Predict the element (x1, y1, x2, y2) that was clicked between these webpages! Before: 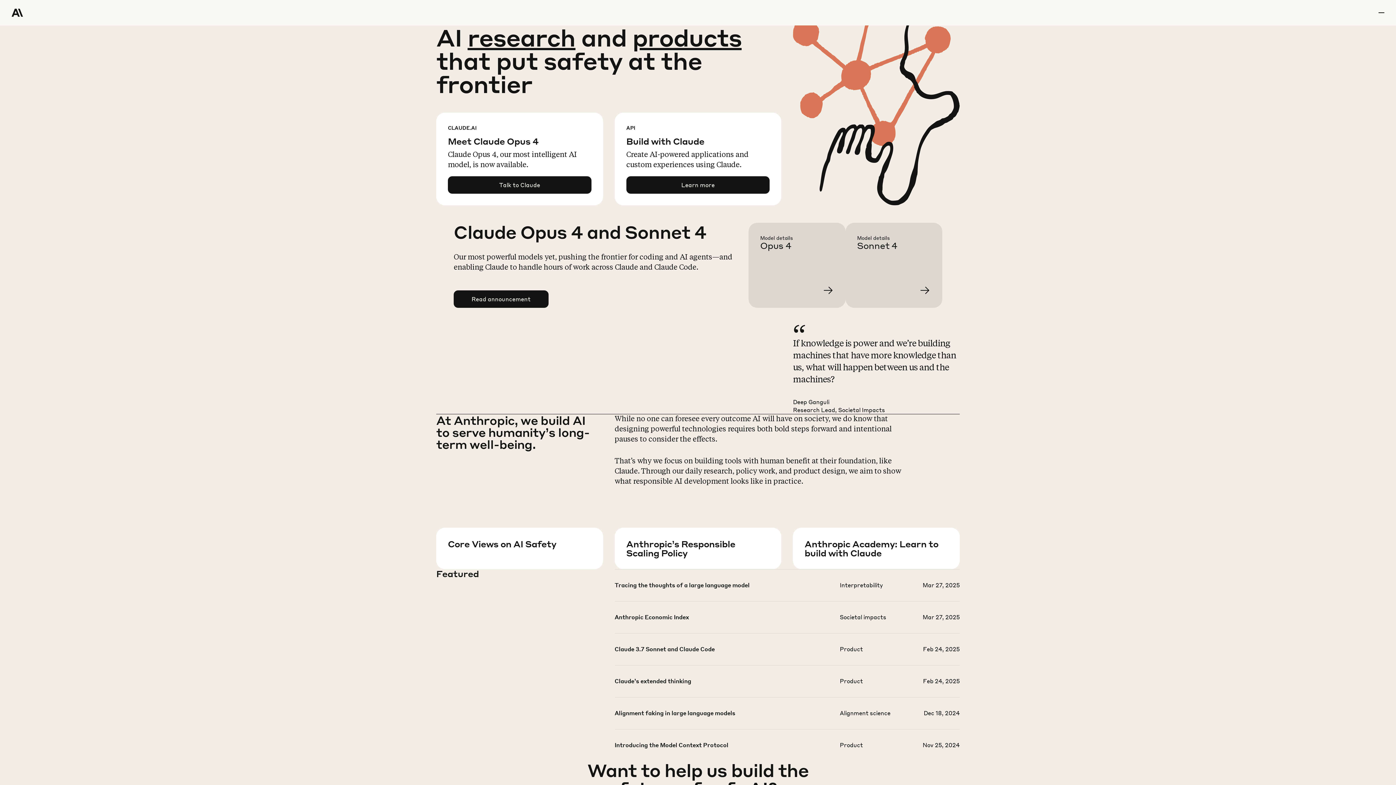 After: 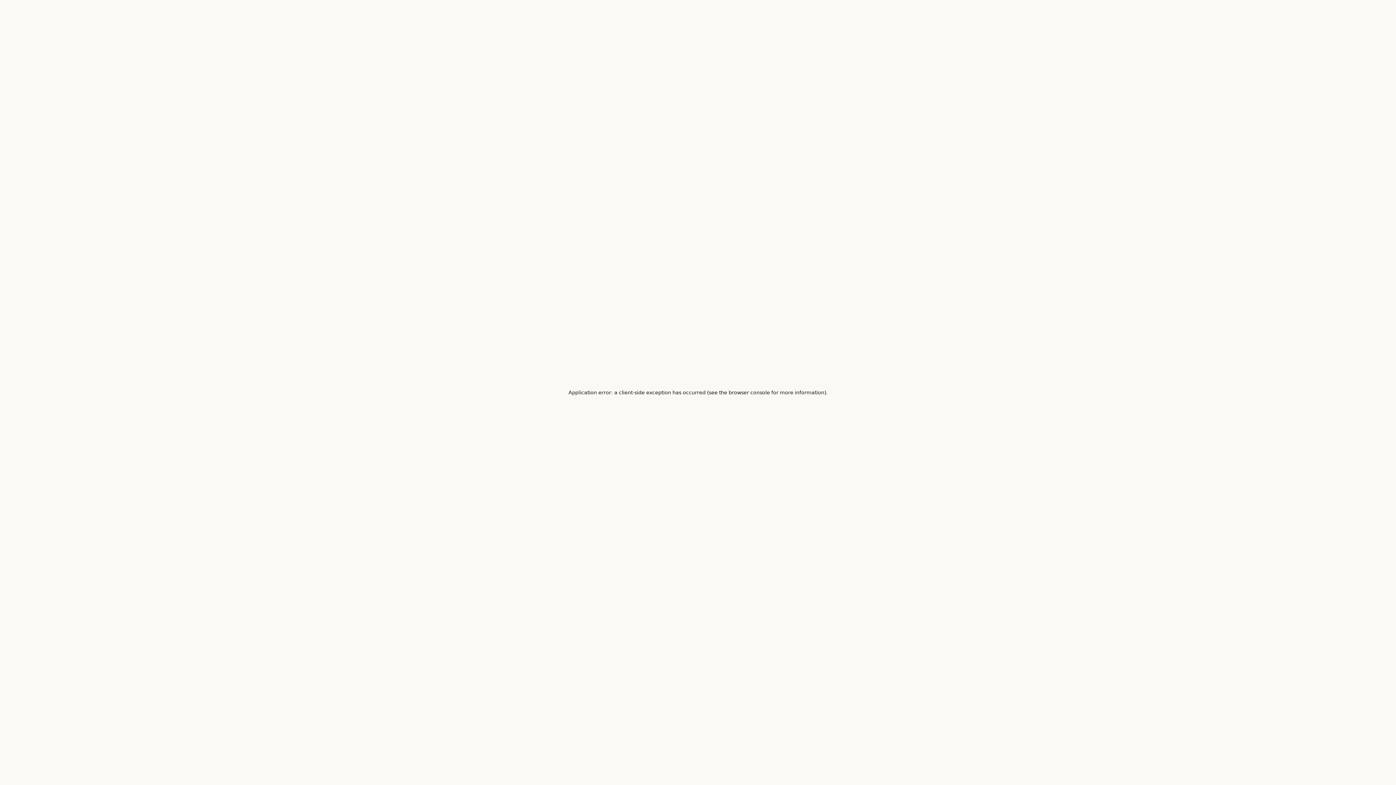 Action: label: Learn more about our Responsible Scaling Policy bbox: (626, 557, 793, 599)